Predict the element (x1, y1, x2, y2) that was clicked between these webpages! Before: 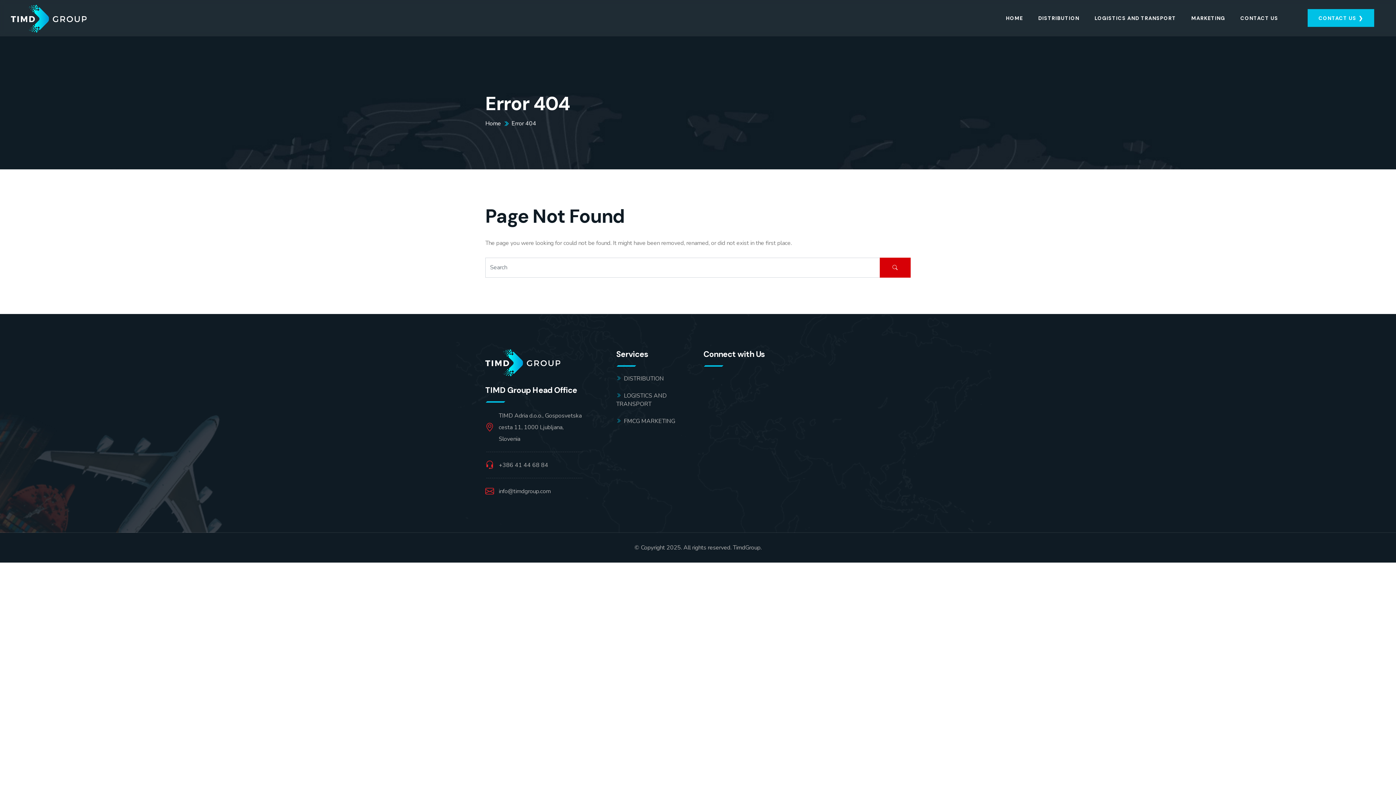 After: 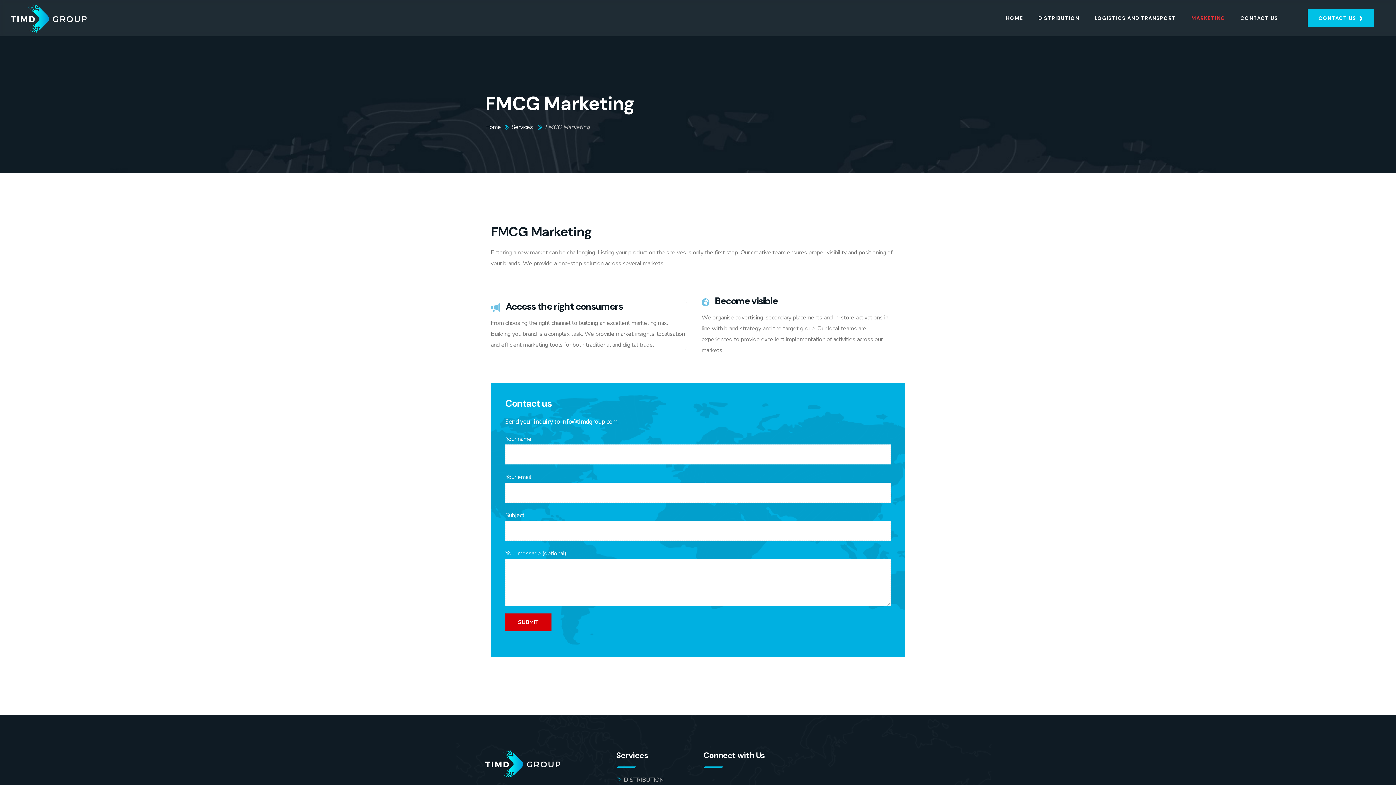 Action: label: MARKETING bbox: (1191, 14, 1225, 21)